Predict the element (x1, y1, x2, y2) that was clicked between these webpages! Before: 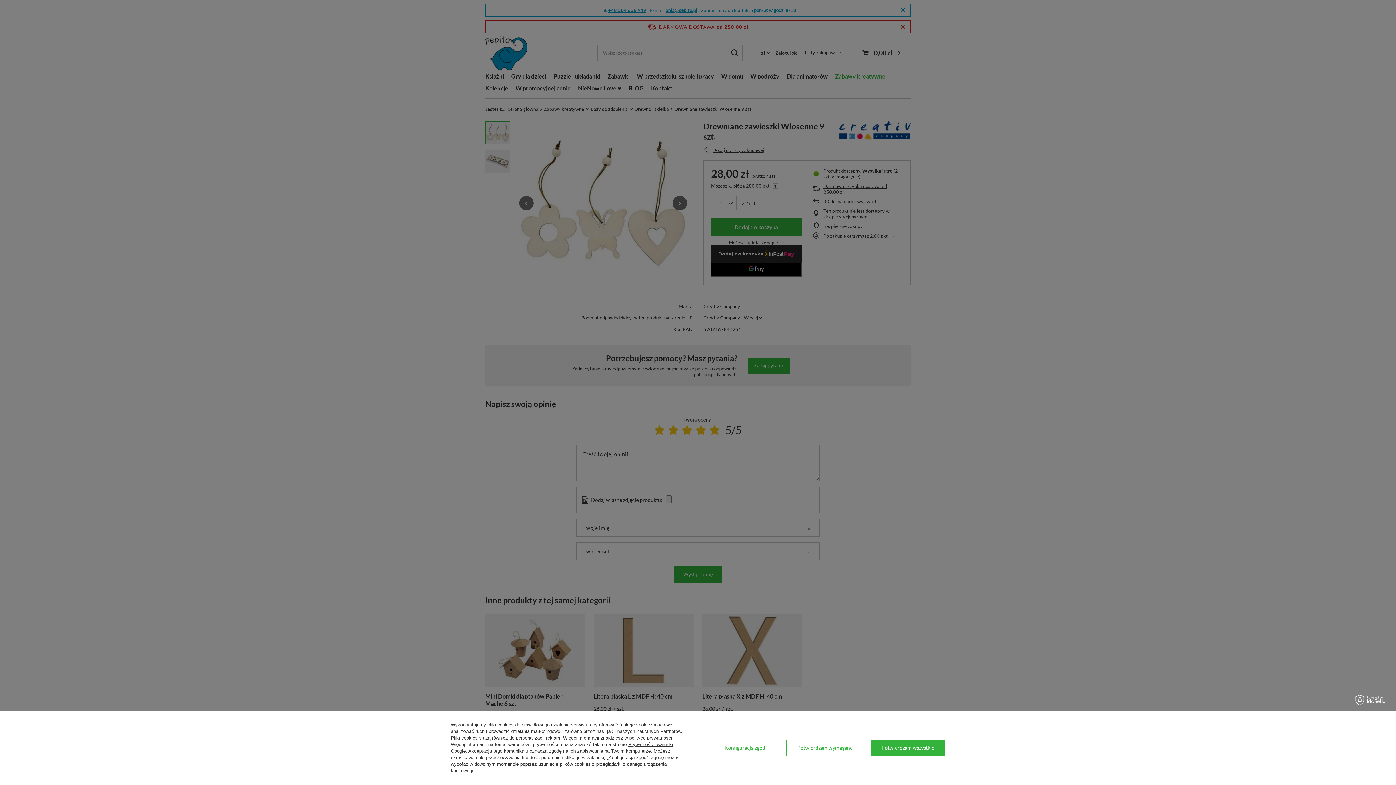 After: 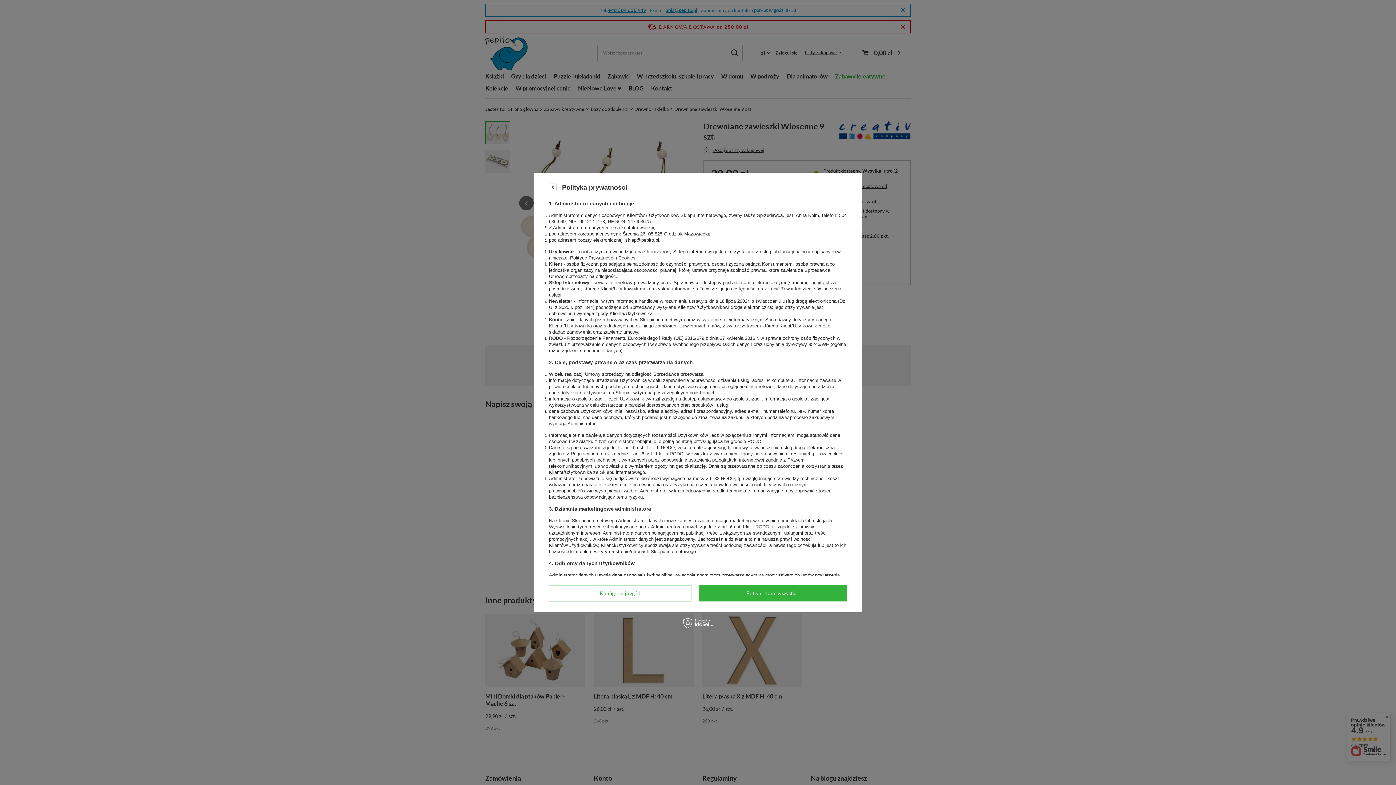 Action: label: polityce prywatności bbox: (629, 735, 672, 741)